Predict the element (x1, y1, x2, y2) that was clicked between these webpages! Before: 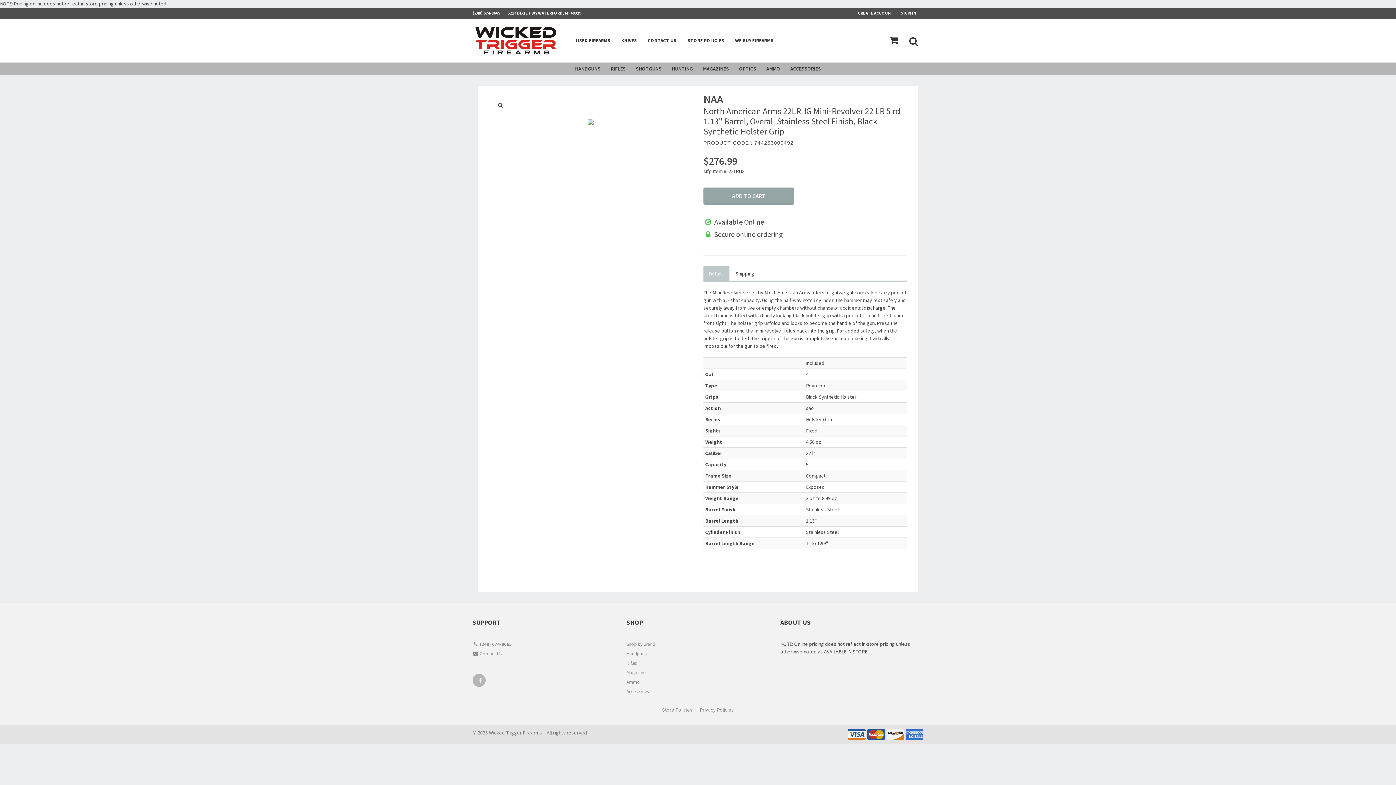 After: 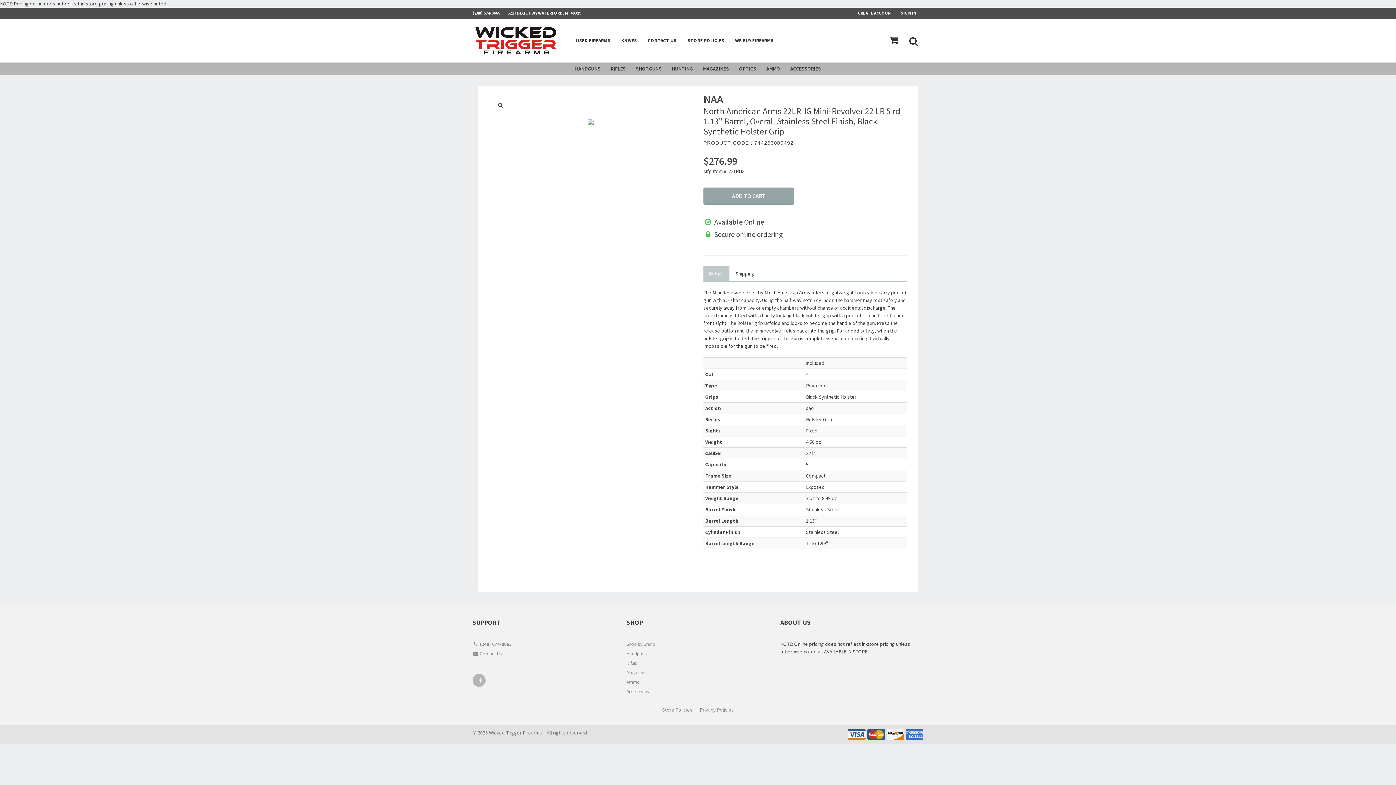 Action: label: Details bbox: (703, 266, 729, 281)